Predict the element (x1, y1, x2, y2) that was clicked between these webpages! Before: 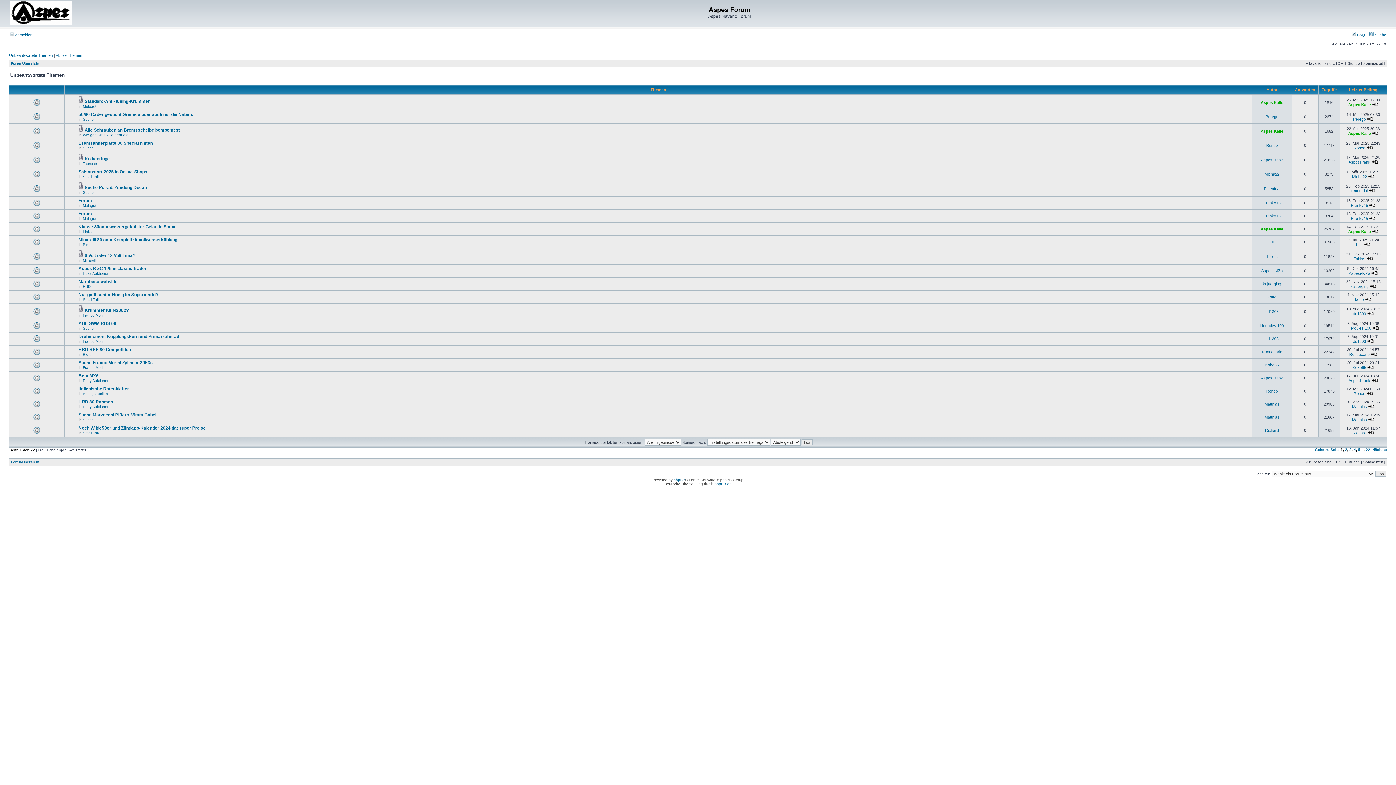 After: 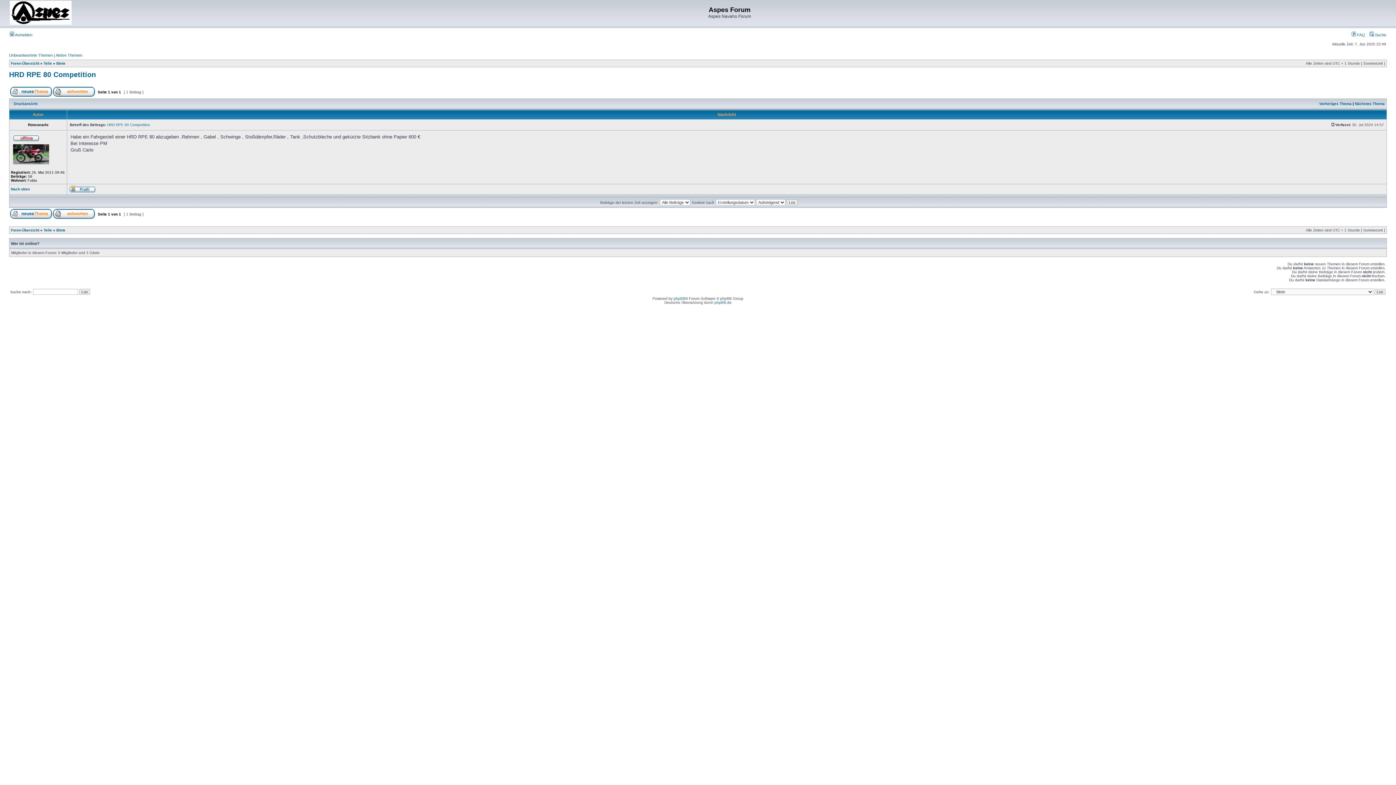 Action: label: HRD RPE 80 Competition bbox: (78, 347, 130, 352)